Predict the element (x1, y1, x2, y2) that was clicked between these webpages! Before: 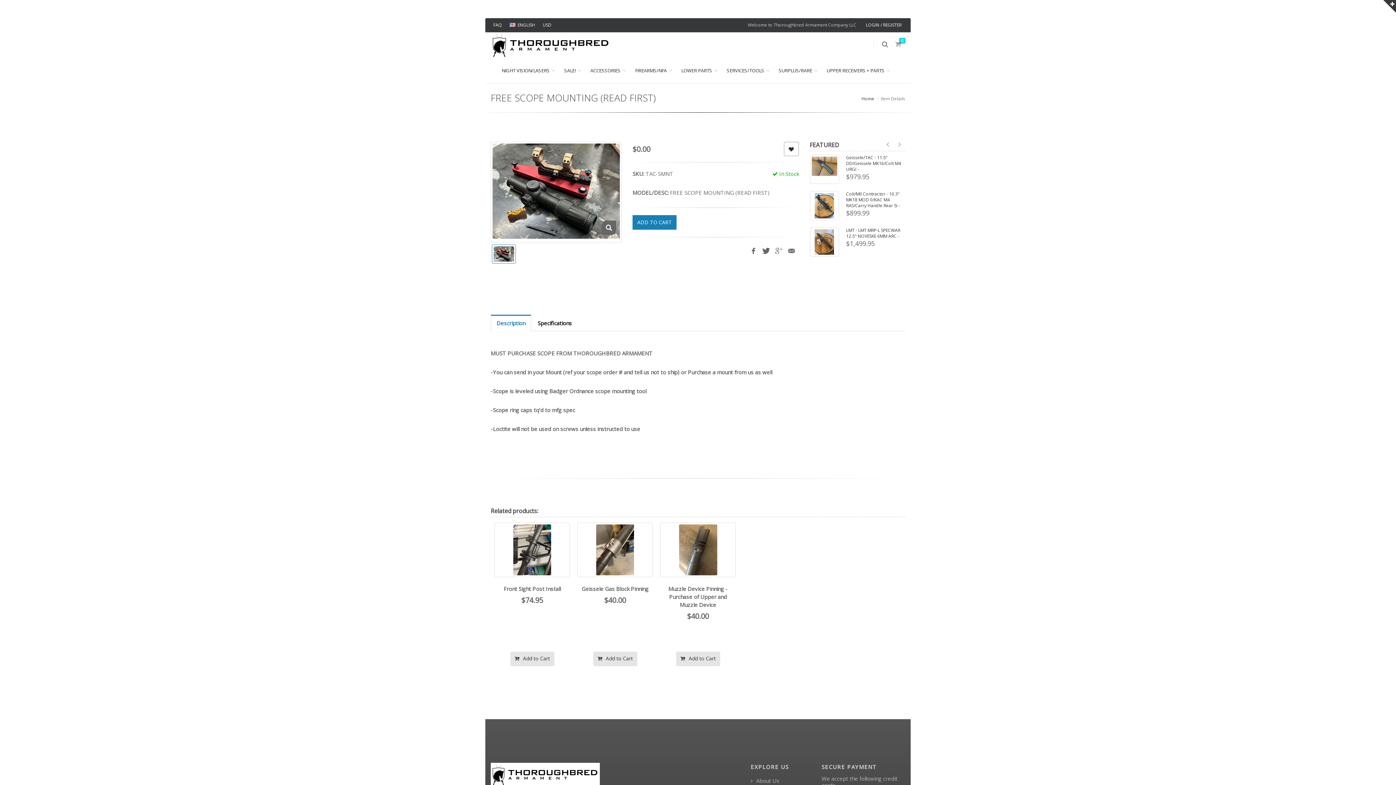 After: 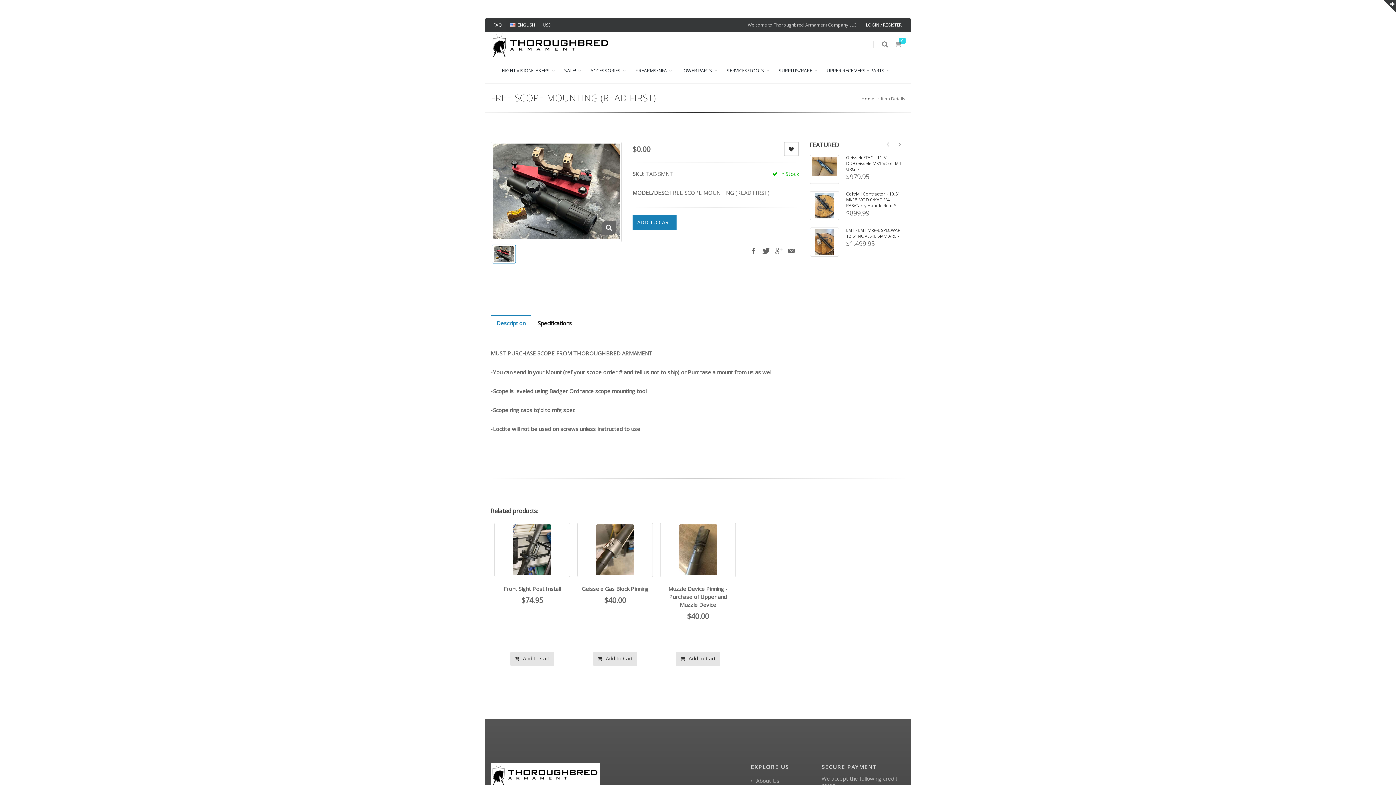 Action: bbox: (506, 18, 538, 32) label: ENGLISH